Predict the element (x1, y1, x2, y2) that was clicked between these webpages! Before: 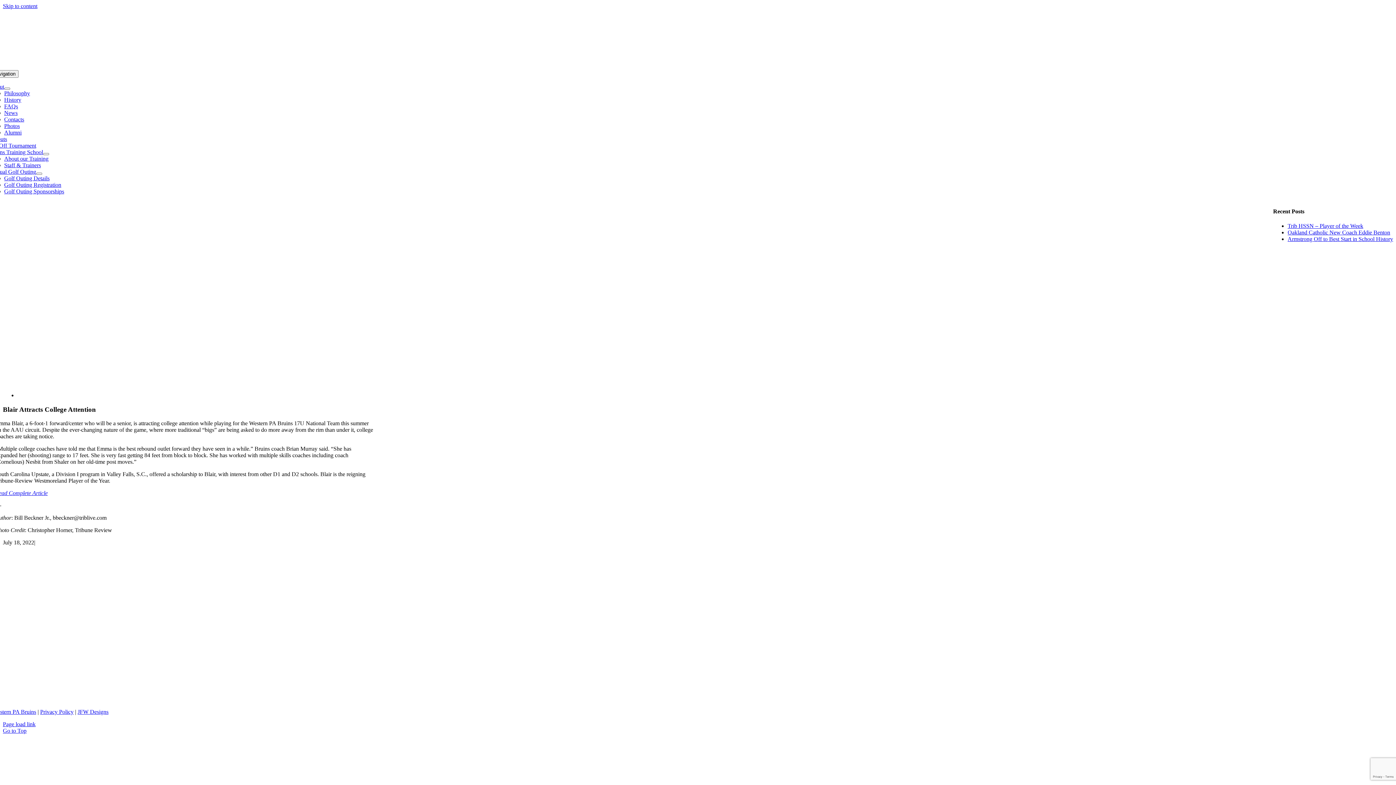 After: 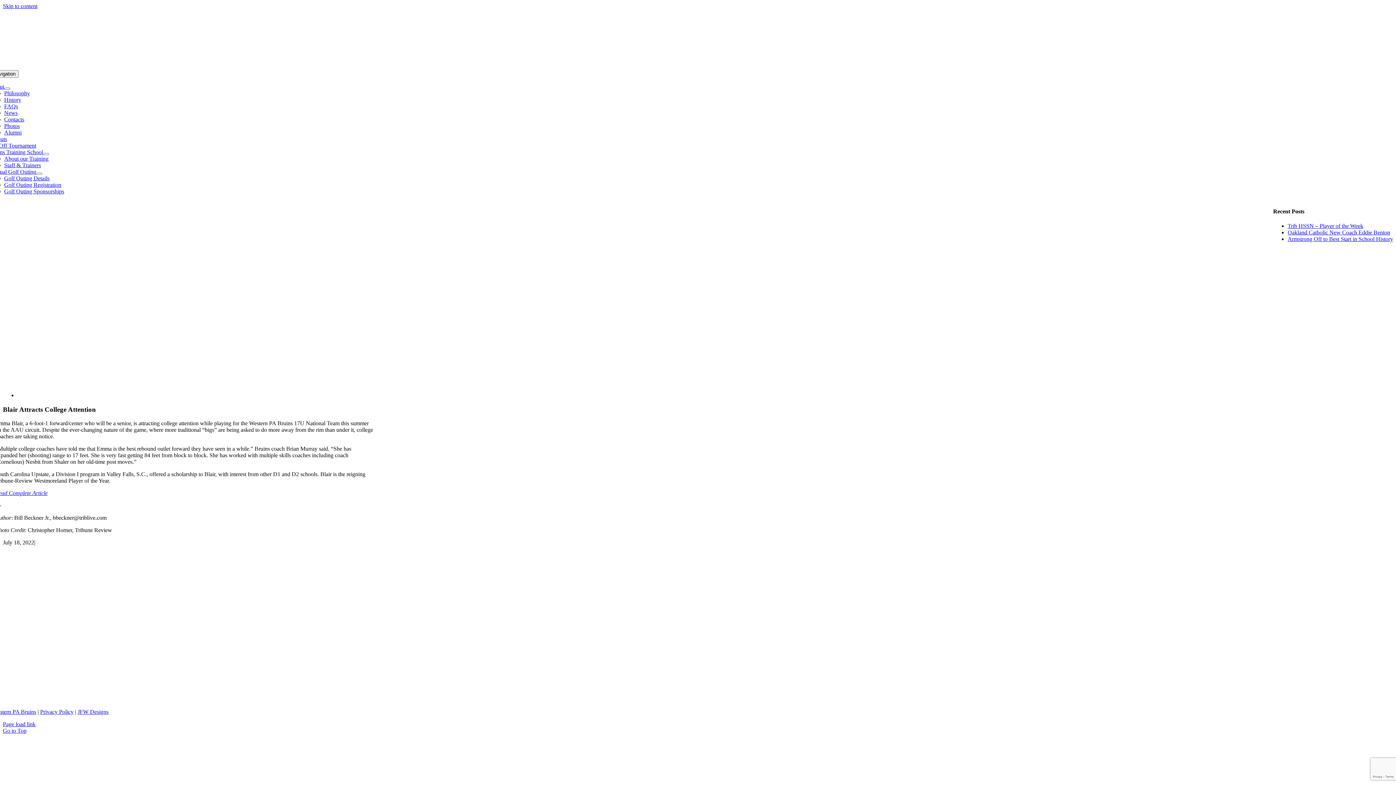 Action: label: Read Complete Article bbox: (-4, 490, 47, 496)